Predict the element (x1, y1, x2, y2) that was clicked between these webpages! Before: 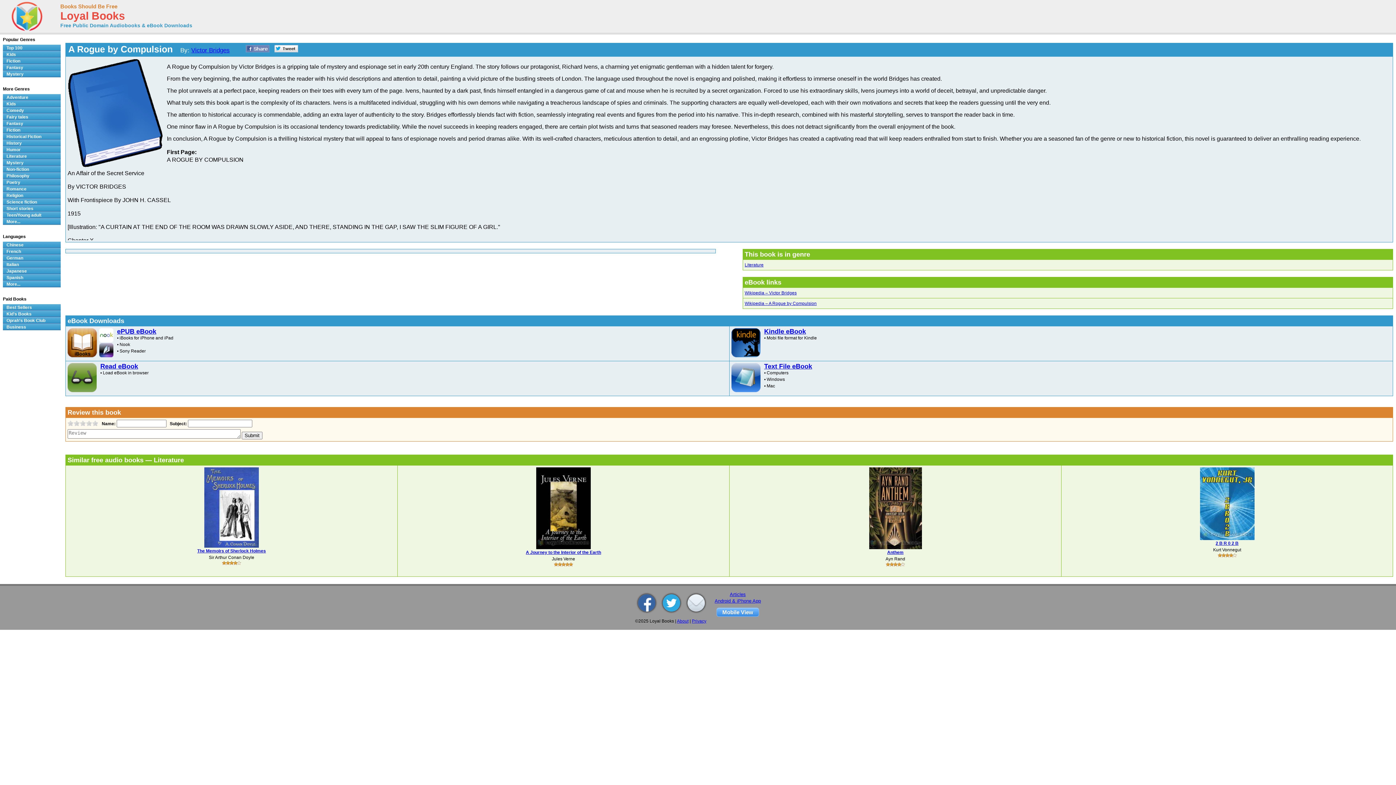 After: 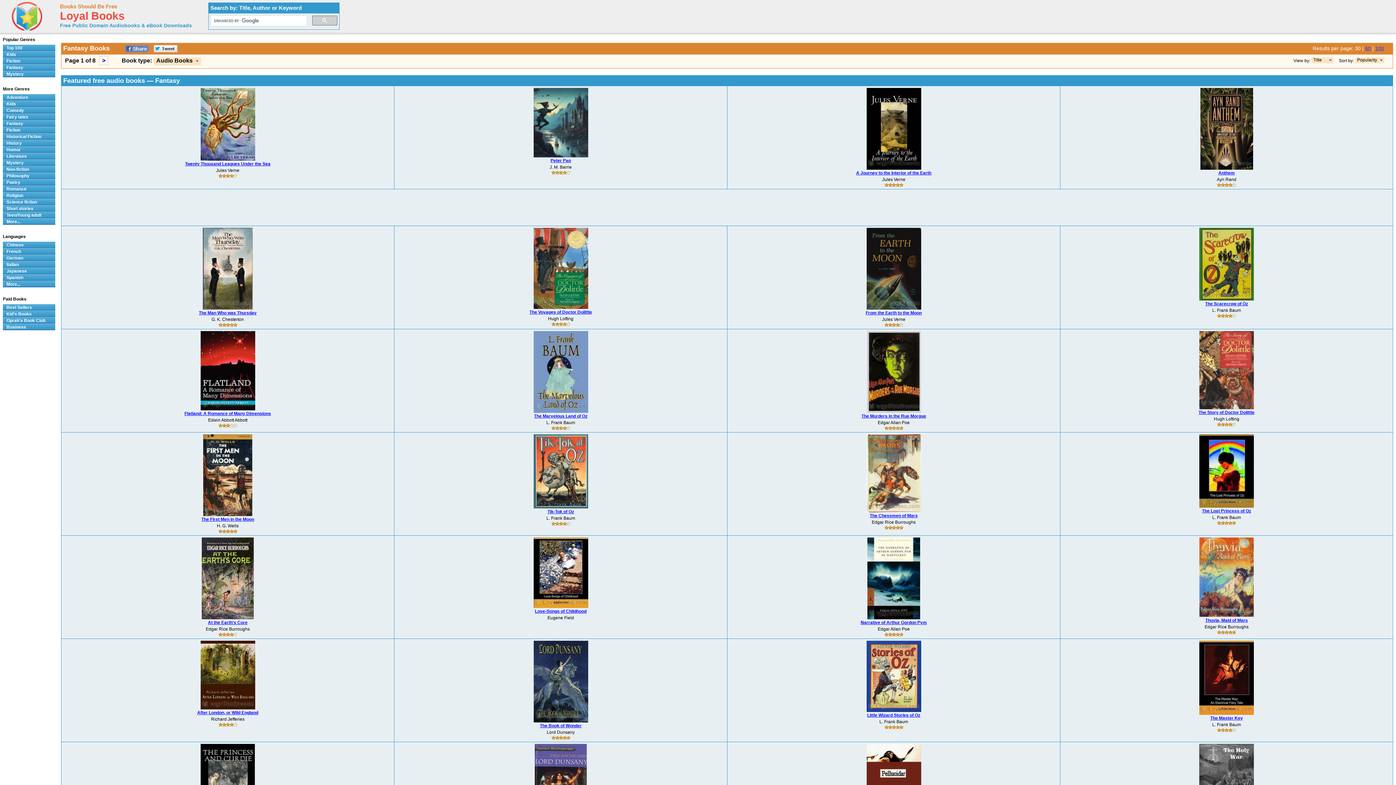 Action: label: Fantasy bbox: (2, 120, 60, 126)